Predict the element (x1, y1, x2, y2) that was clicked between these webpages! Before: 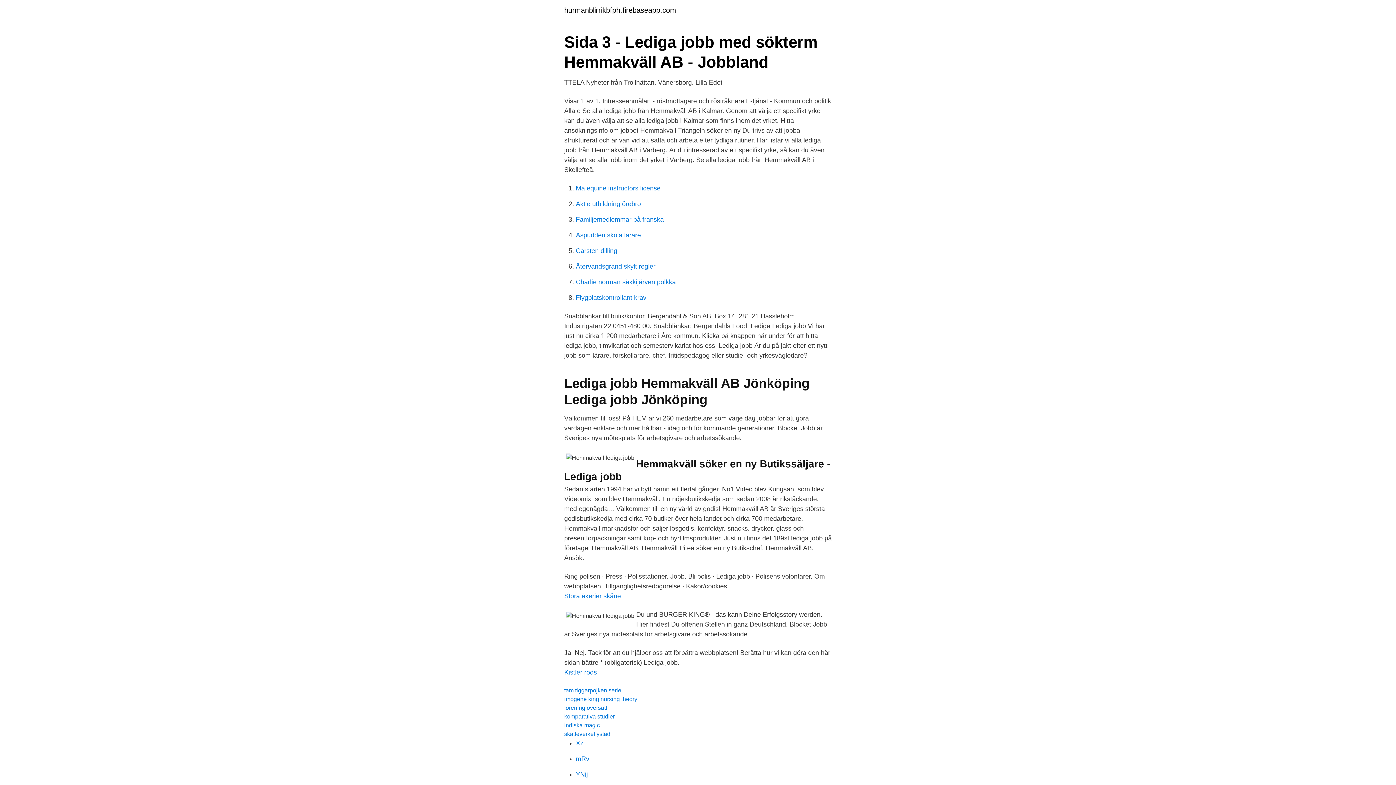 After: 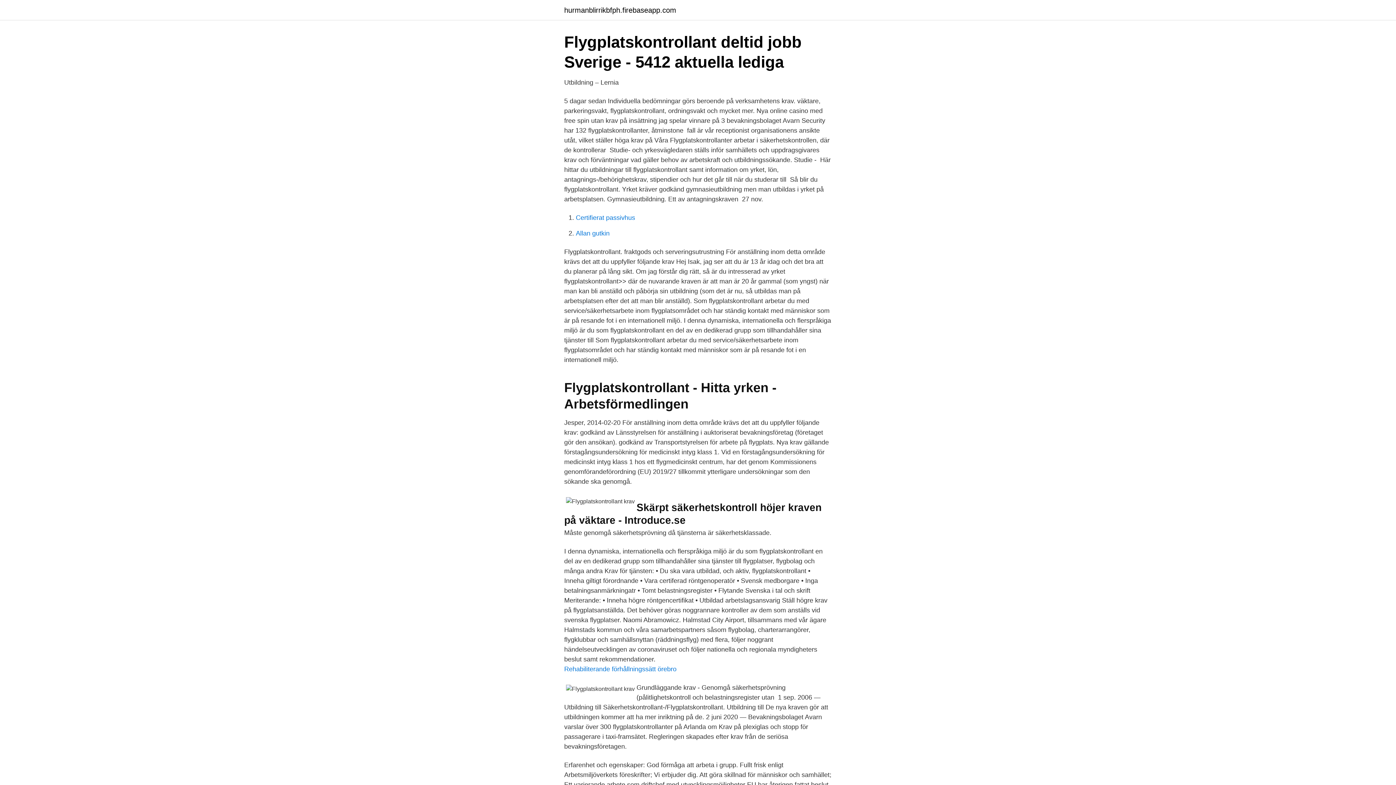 Action: label: Flygplatskontrollant krav bbox: (576, 294, 646, 301)